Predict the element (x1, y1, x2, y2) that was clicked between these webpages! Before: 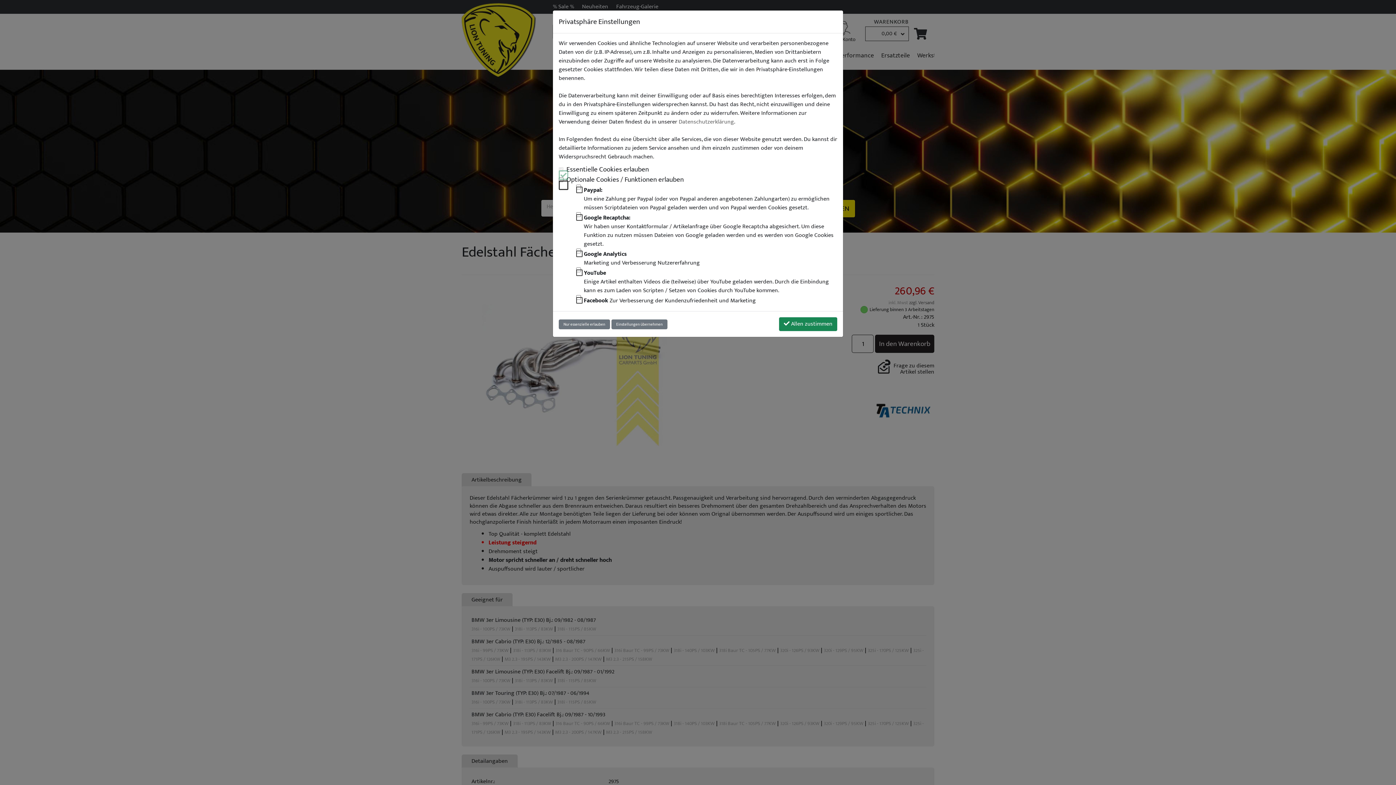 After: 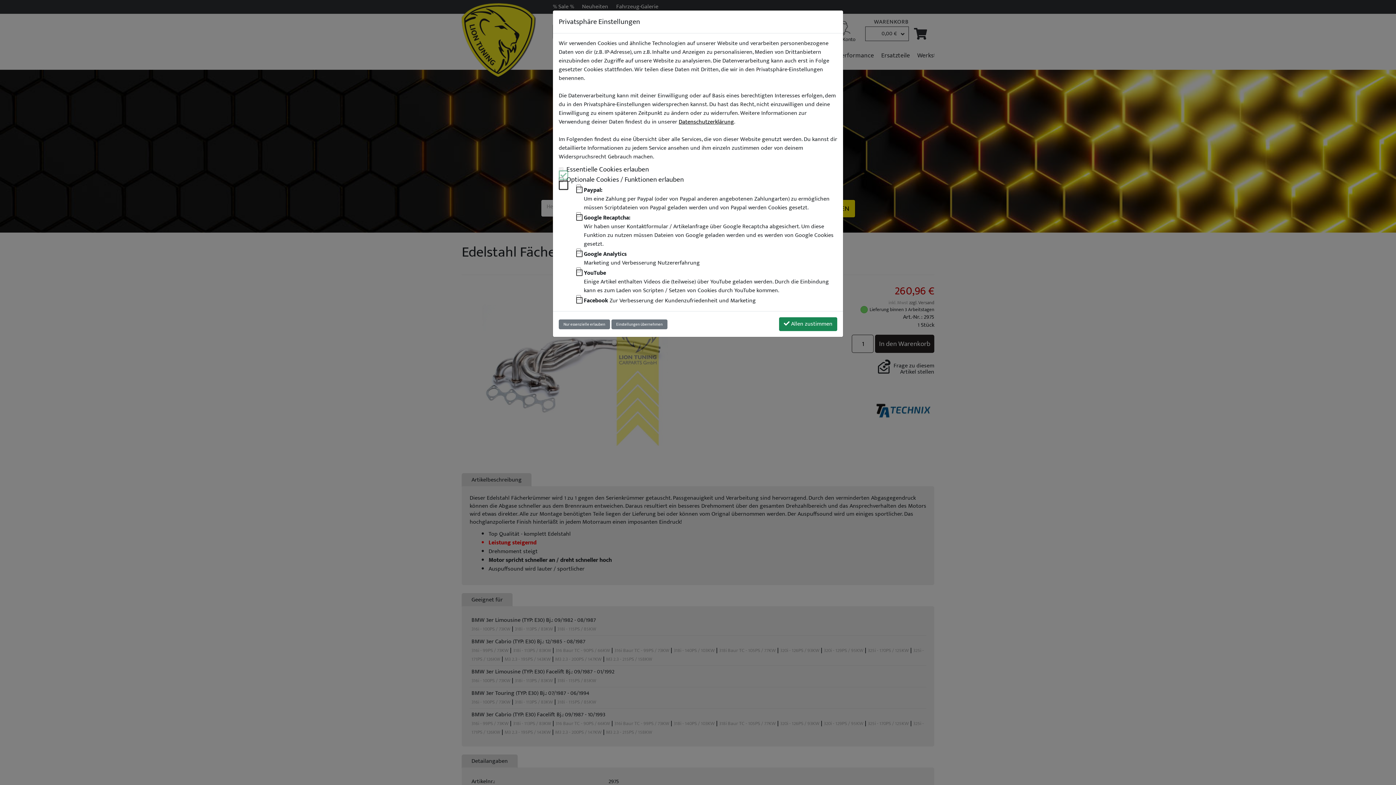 Action: bbox: (678, 117, 734, 126) label: Datenschutzerklärung